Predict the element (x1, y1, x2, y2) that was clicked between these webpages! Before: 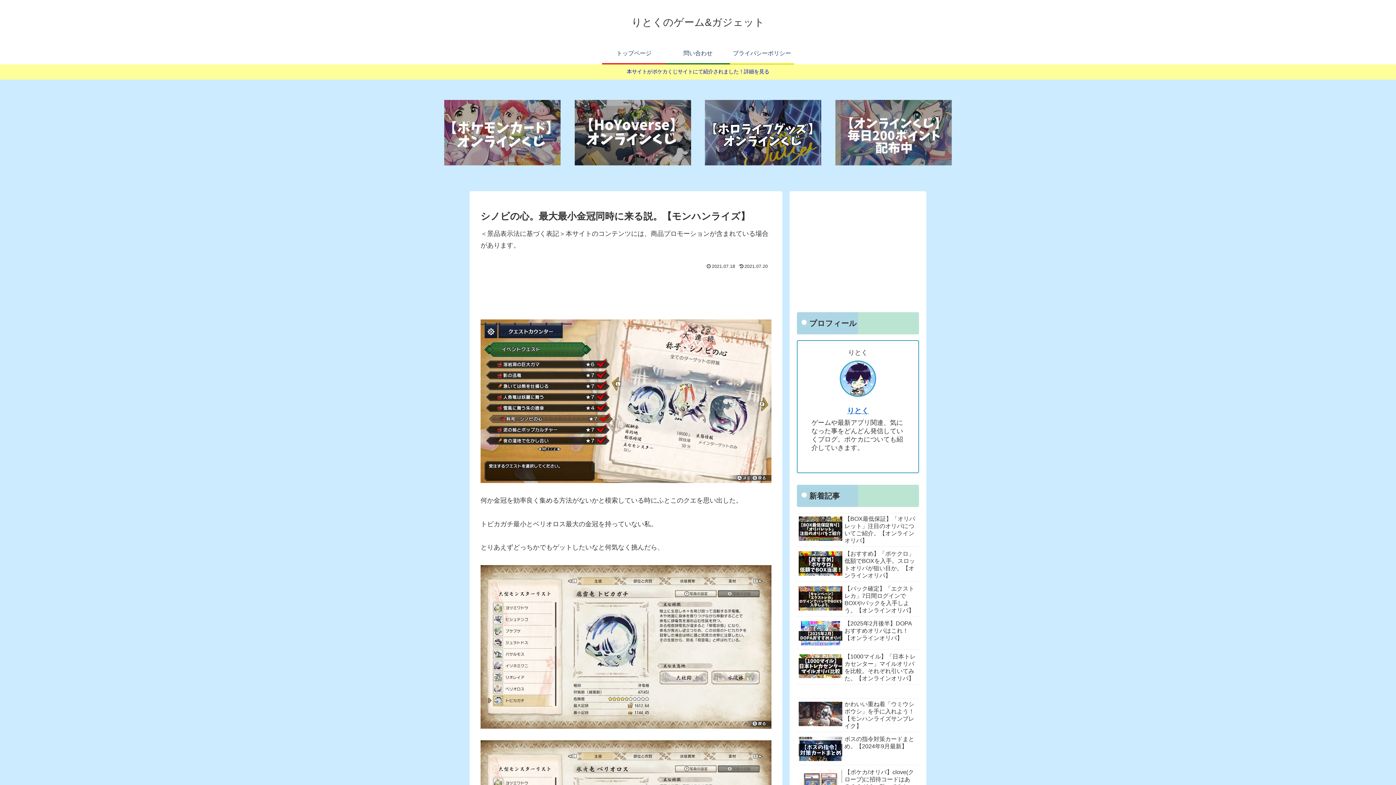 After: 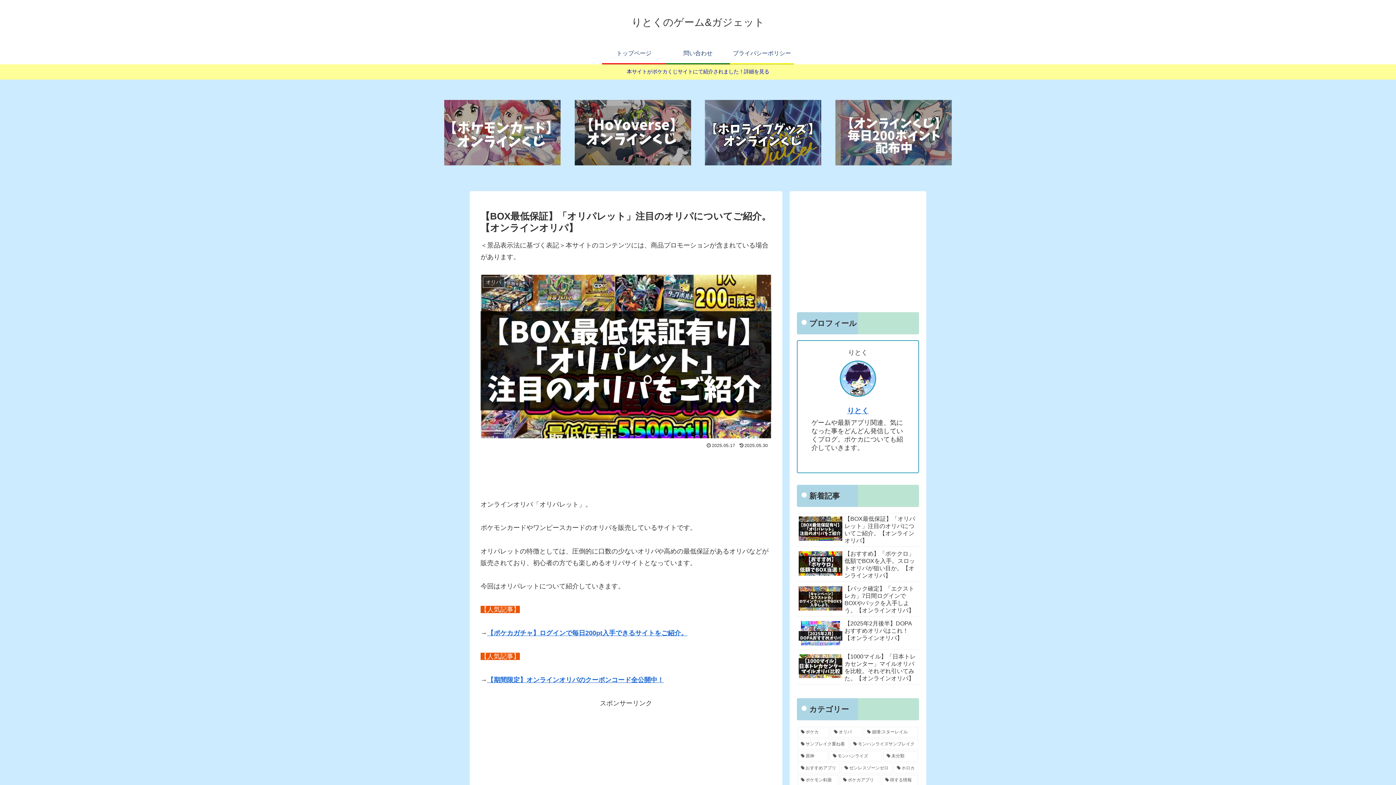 Action: label: 【BOX最低保証】「オリパレット」注目のオリパについてご紹介。【オンラインオリパ】 bbox: (797, 513, 919, 547)